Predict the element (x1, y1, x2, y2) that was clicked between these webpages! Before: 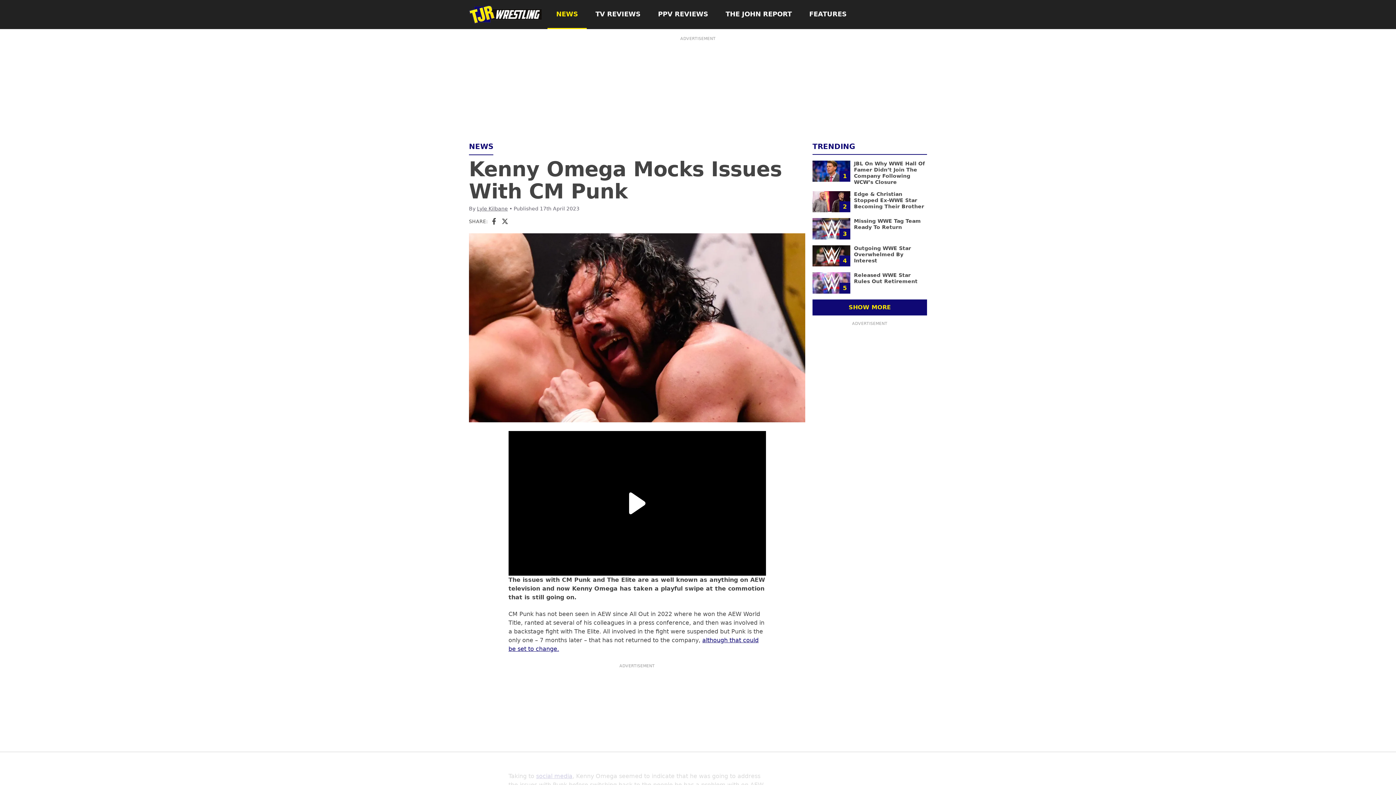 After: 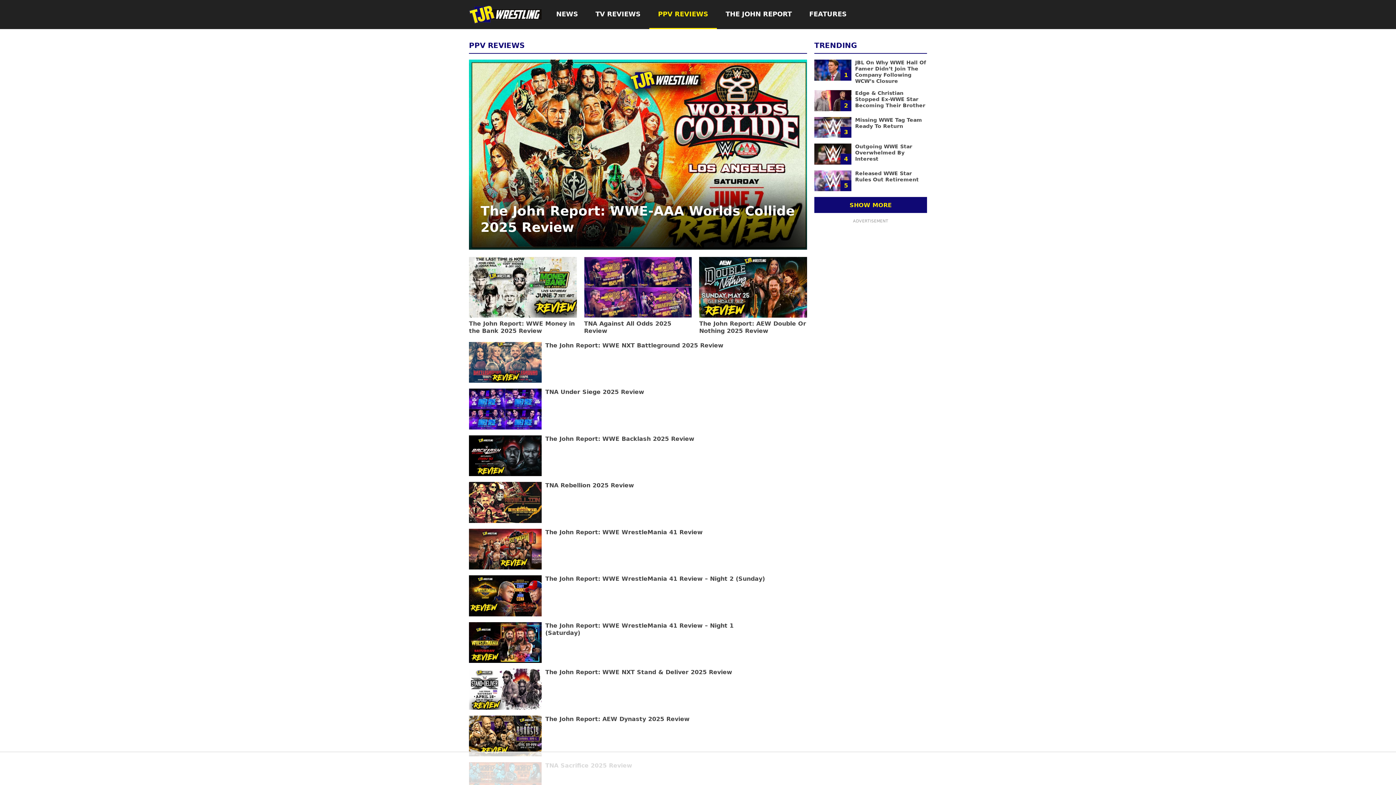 Action: label: PPV REVIEWS bbox: (649, 0, 717, 29)